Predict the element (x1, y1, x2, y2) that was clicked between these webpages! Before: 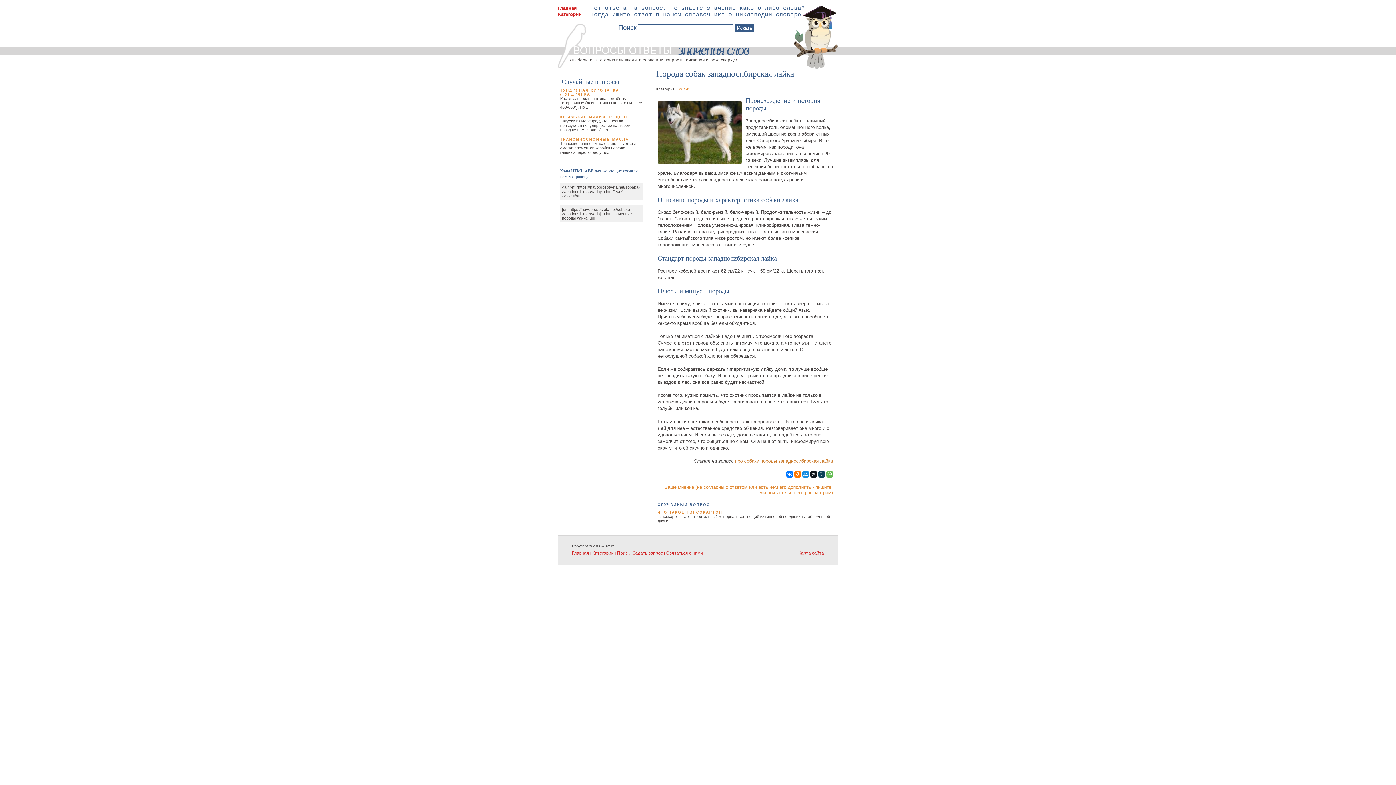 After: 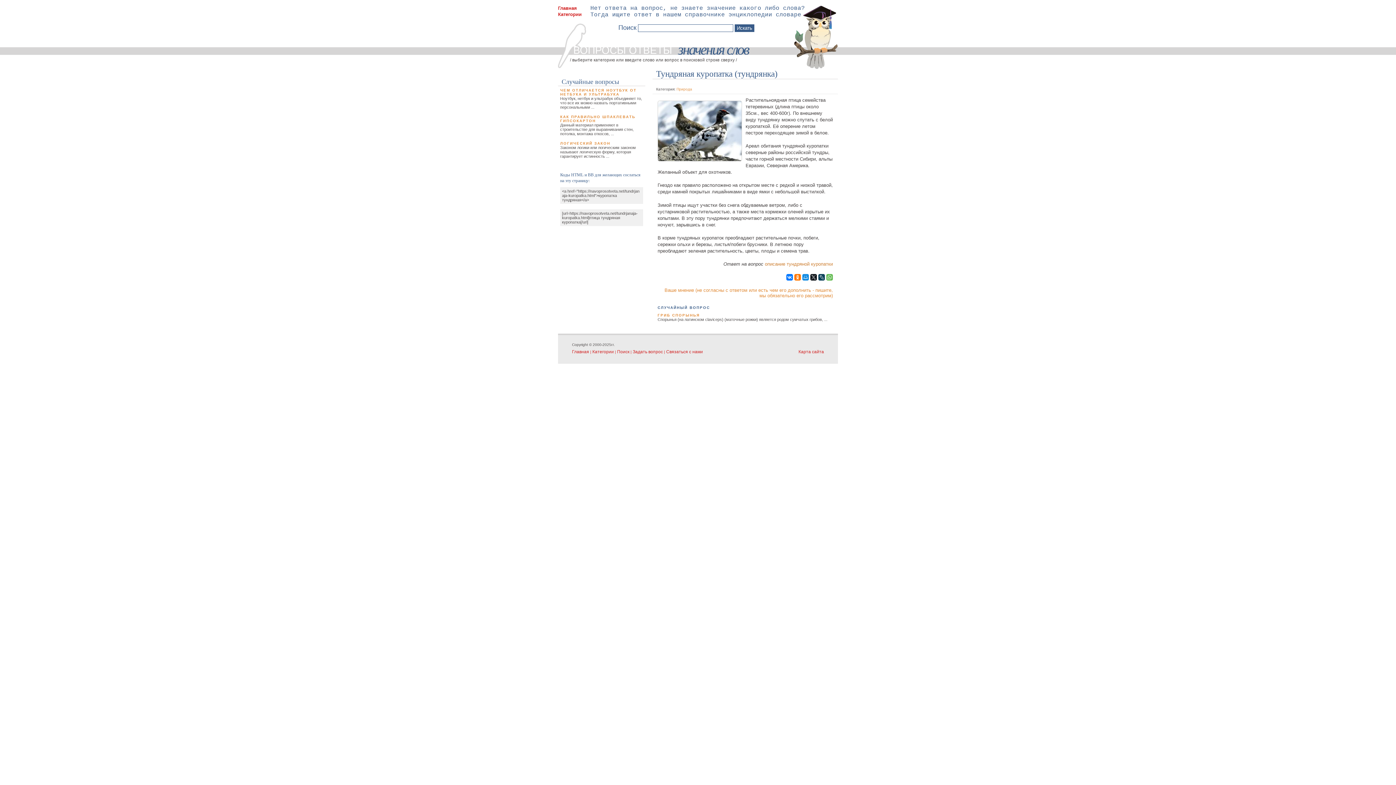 Action: label: ТУНДРЯНАЯ КУРОПАТКА (ТУНДРЯНКА) bbox: (560, 88, 619, 96)